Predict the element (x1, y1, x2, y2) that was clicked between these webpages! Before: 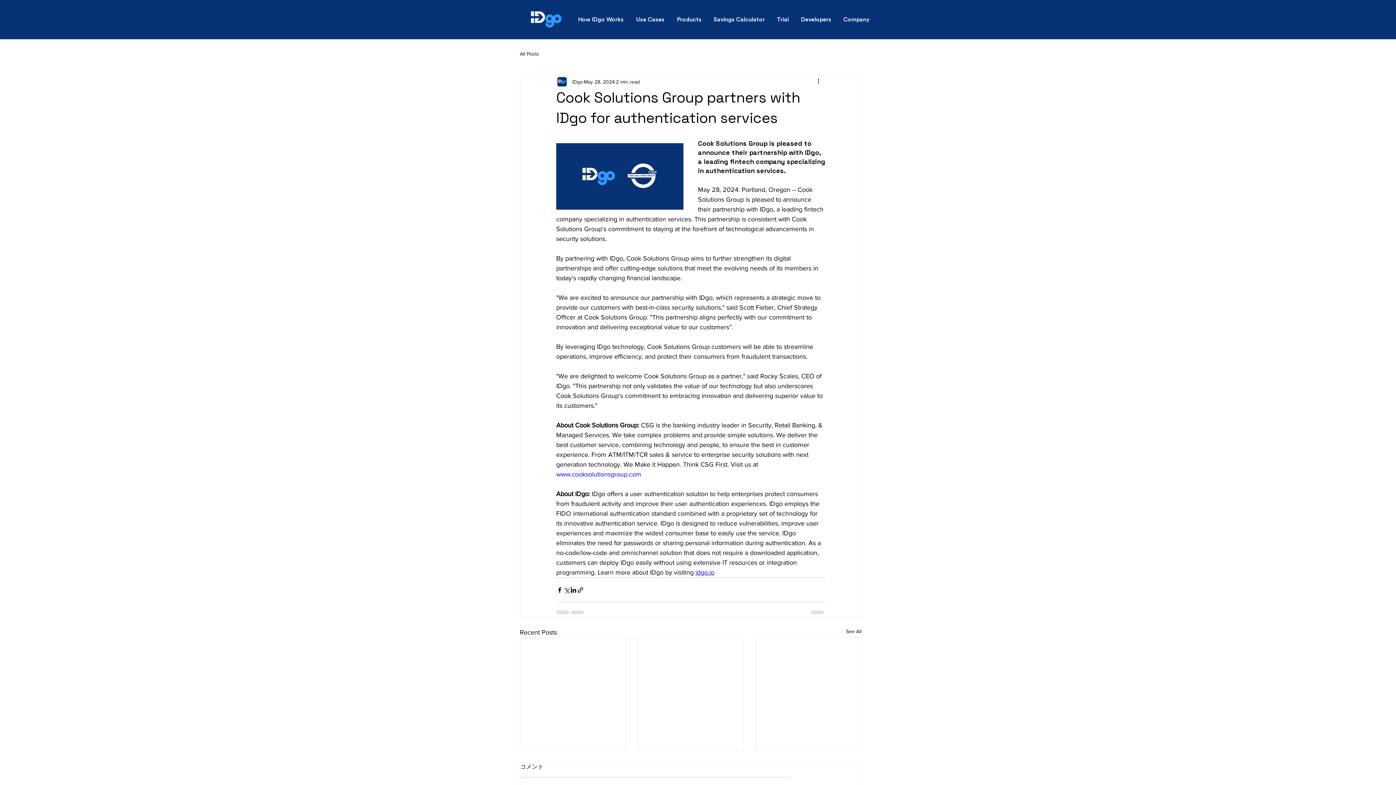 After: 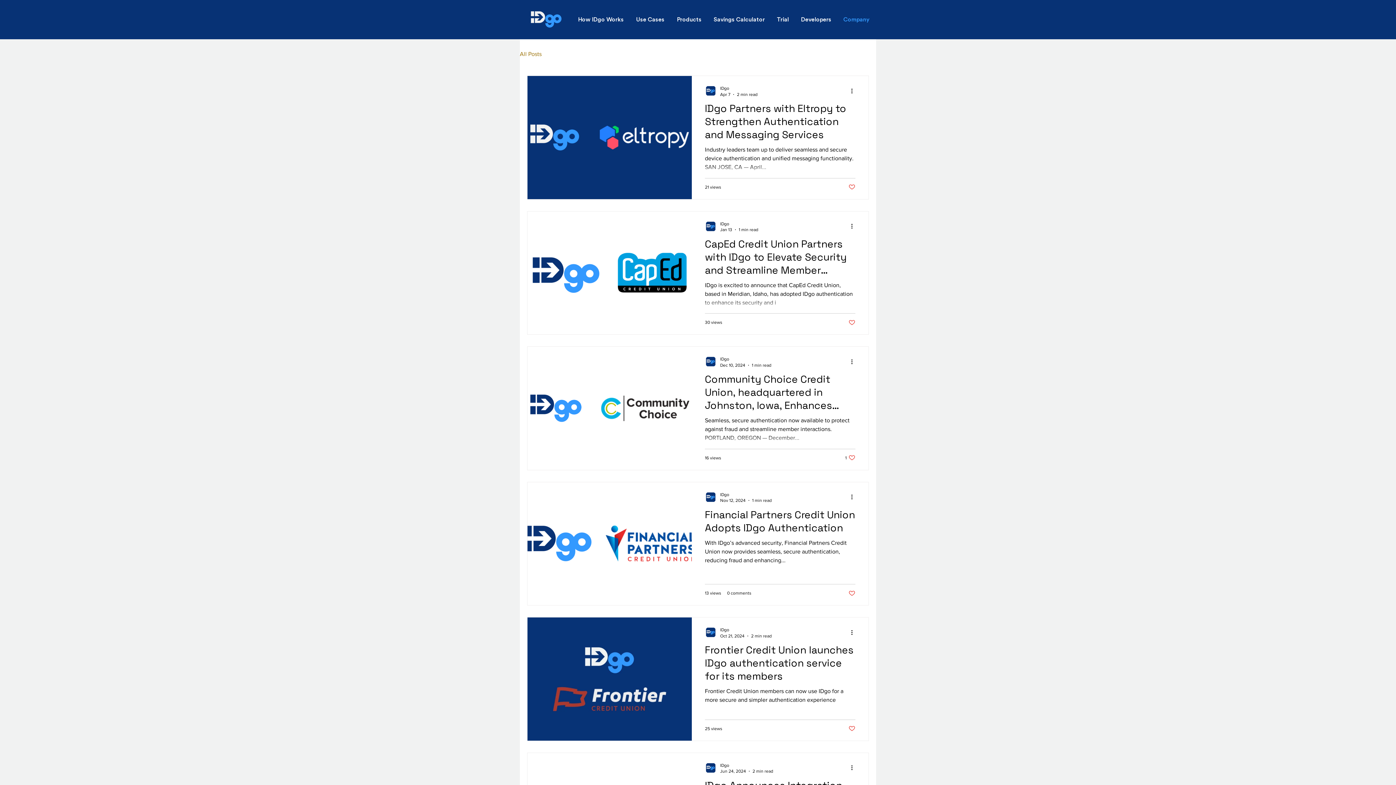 Action: label: See All bbox: (846, 628, 861, 637)